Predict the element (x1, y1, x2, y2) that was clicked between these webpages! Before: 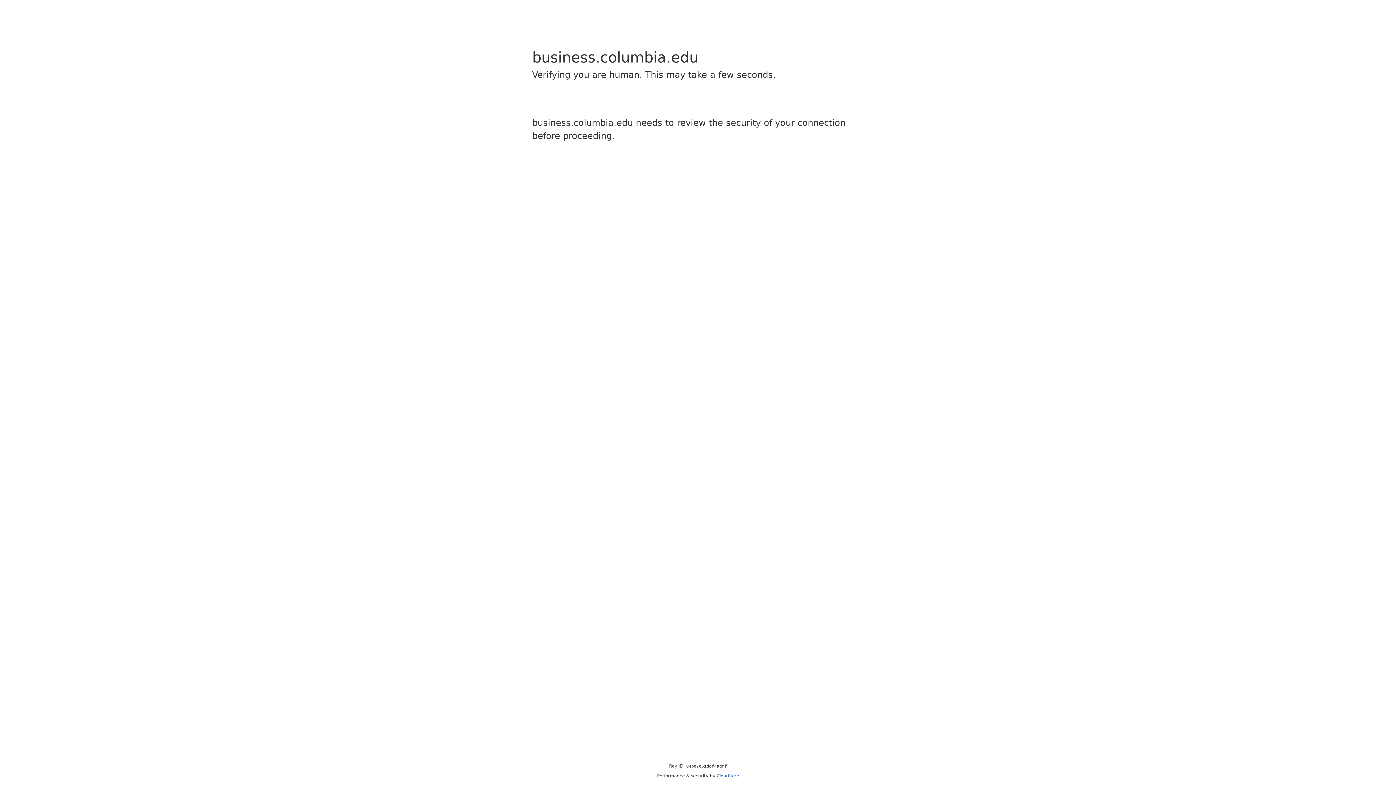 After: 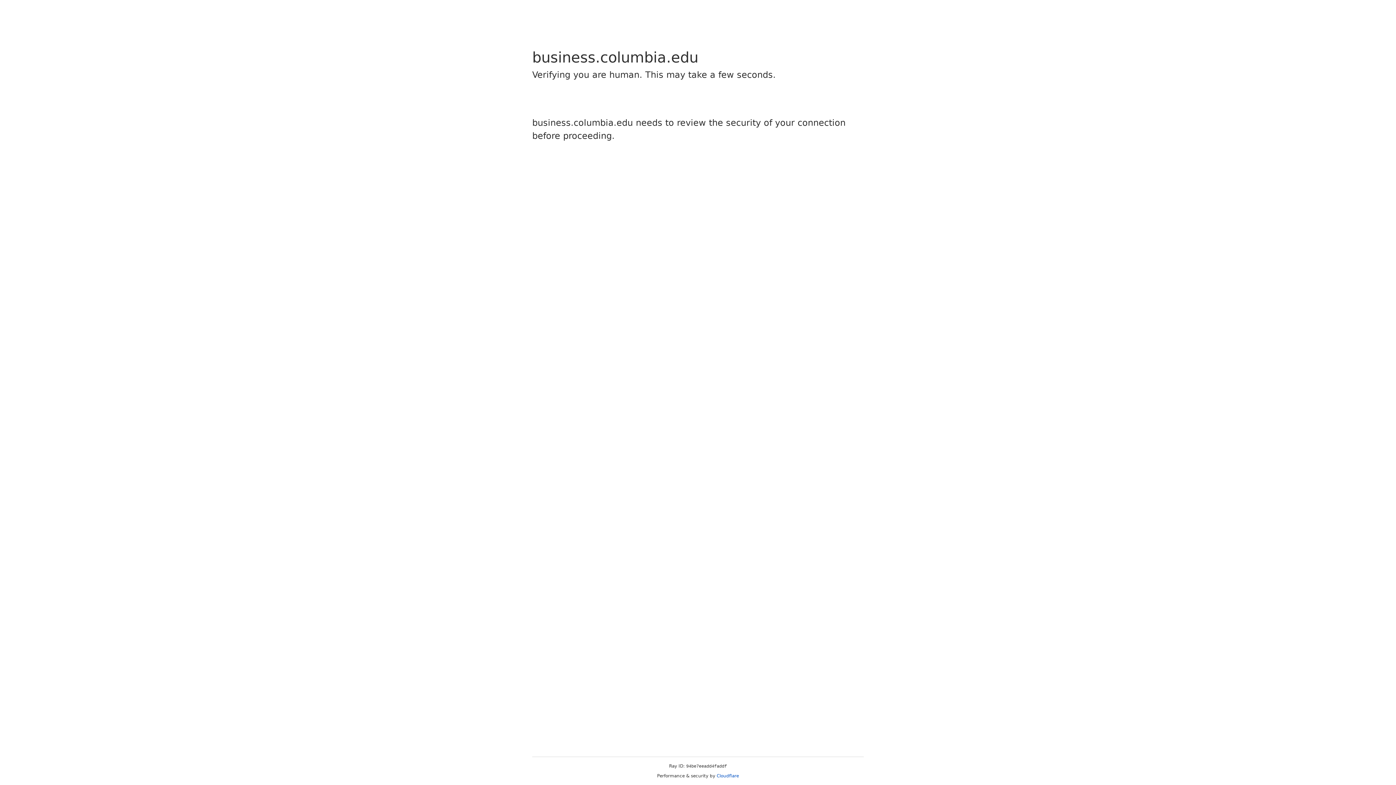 Action: label: Cloudflare bbox: (716, 773, 739, 778)